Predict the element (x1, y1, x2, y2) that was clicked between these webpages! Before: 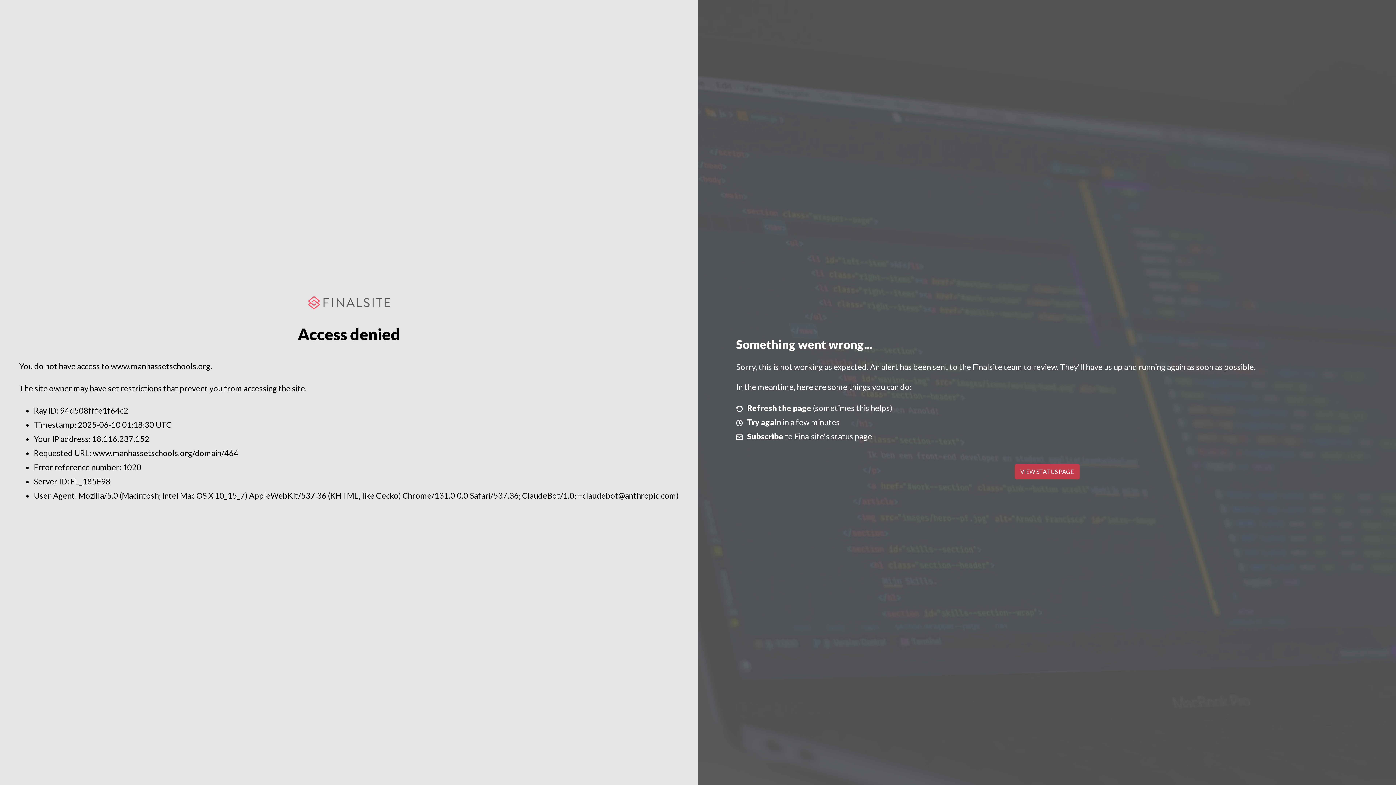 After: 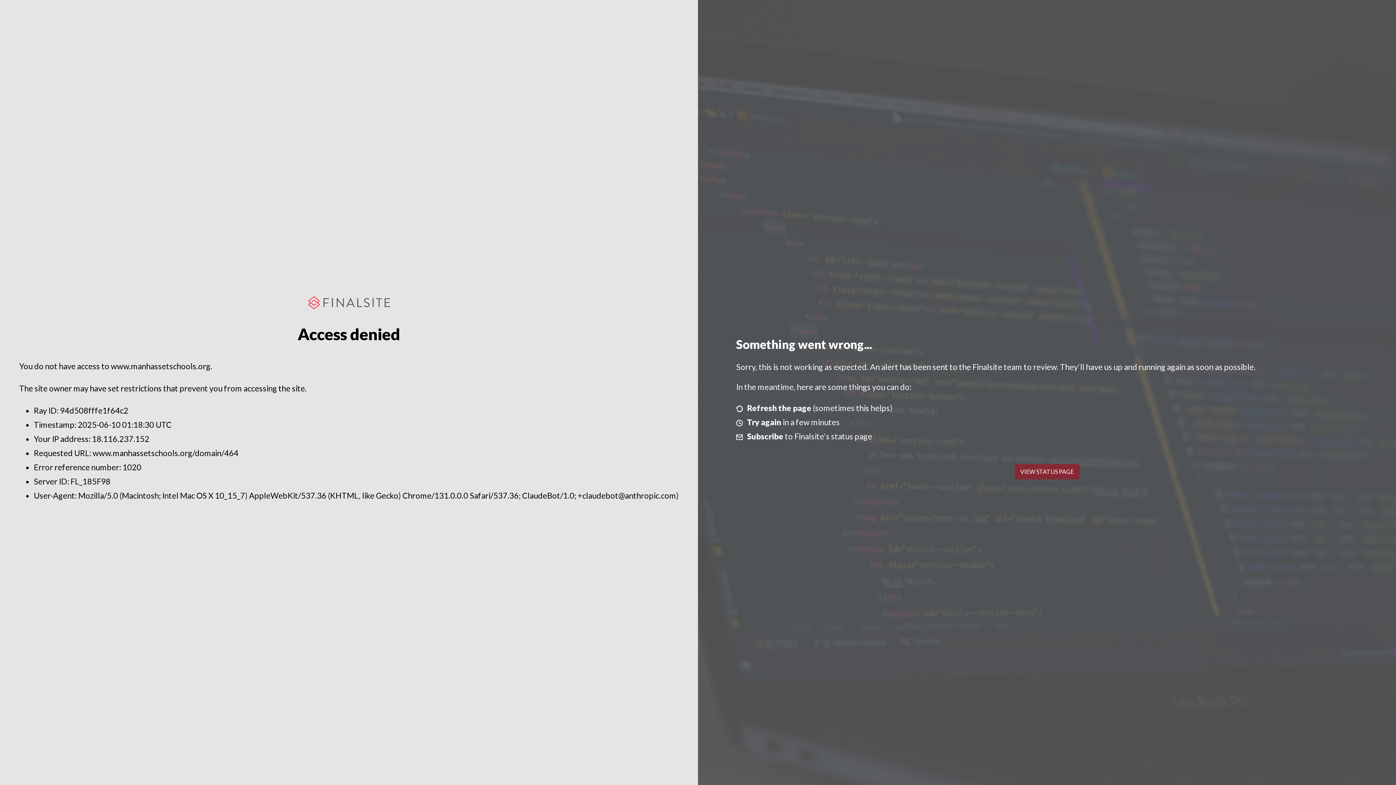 Action: bbox: (1014, 464, 1079, 479) label: VIEW STATUS PAGE